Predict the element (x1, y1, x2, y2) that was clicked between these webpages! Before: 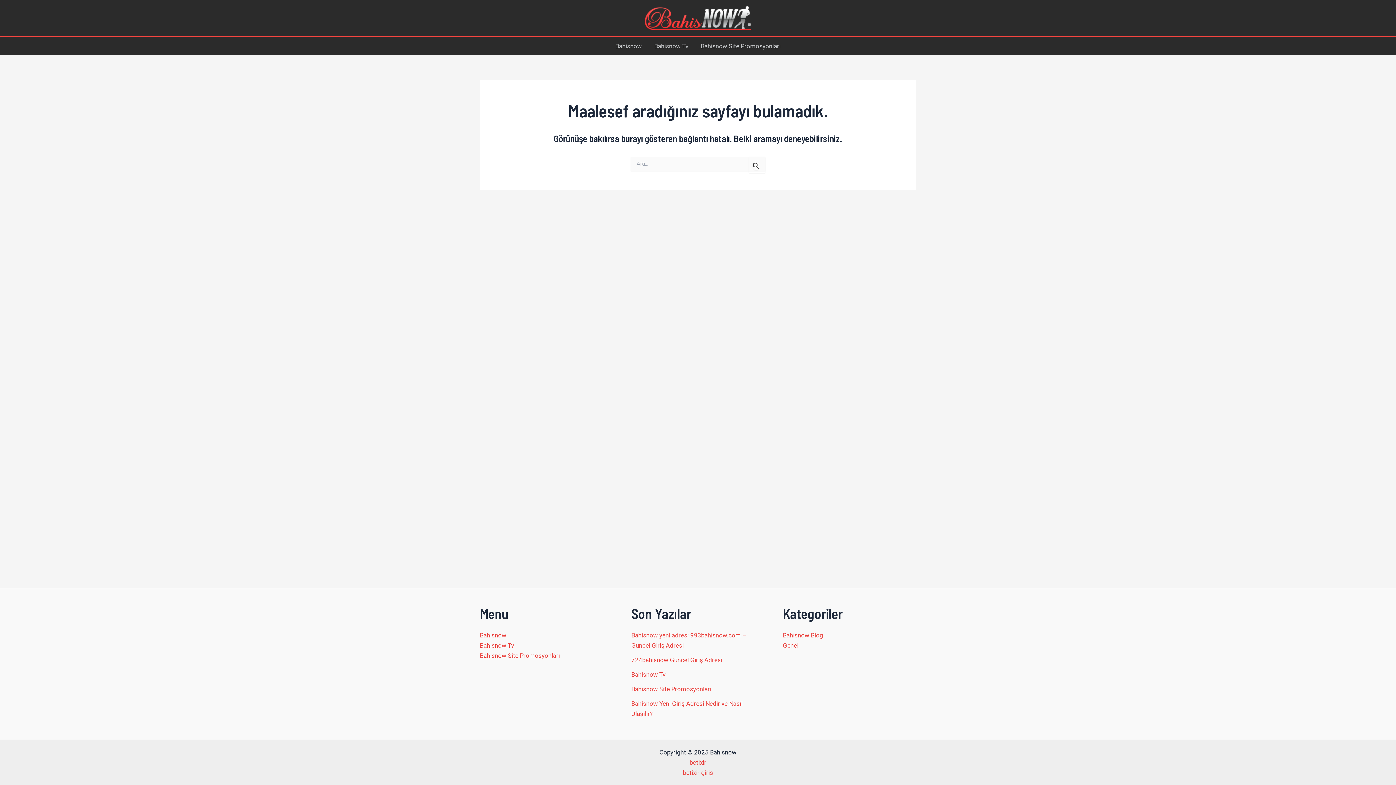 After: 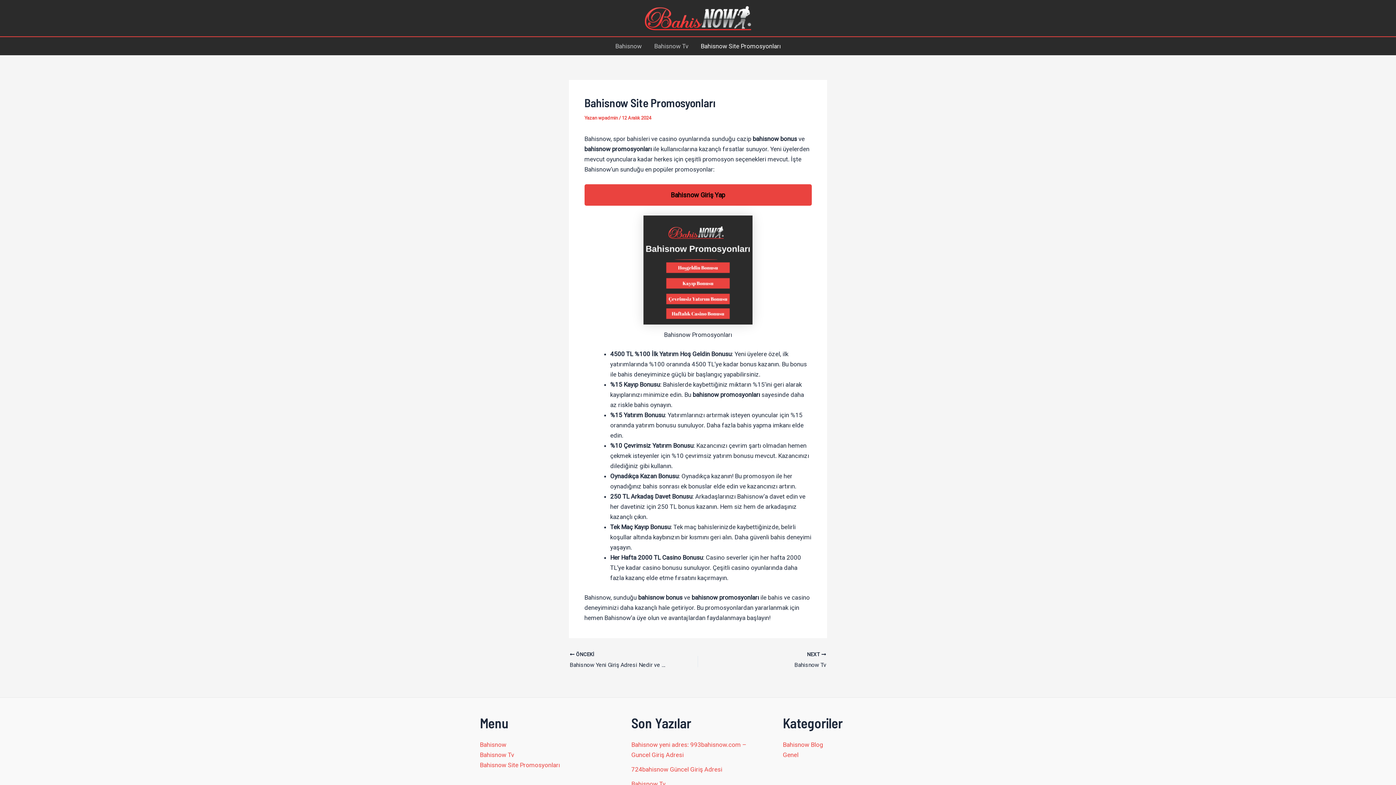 Action: bbox: (480, 650, 560, 661) label: Bahisnow Site Promosyonları